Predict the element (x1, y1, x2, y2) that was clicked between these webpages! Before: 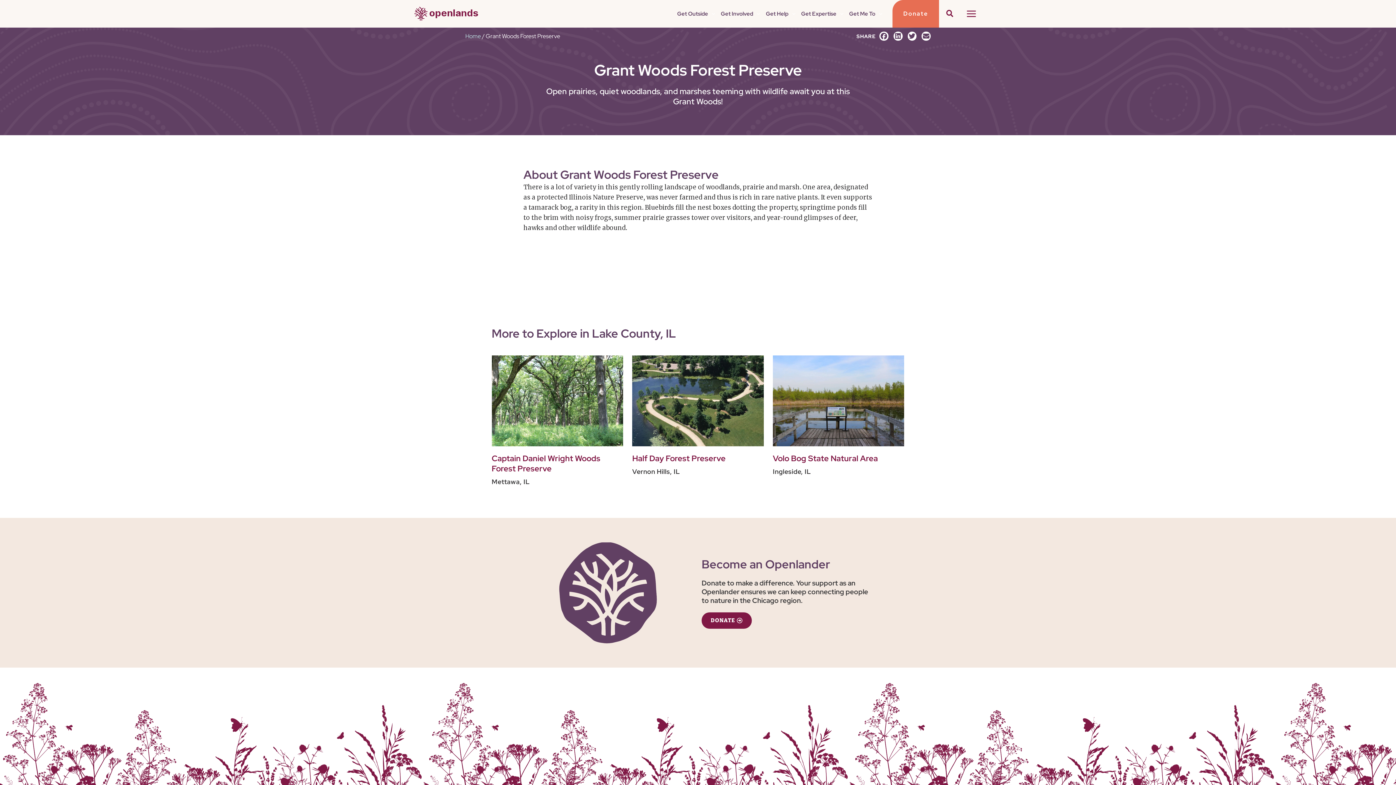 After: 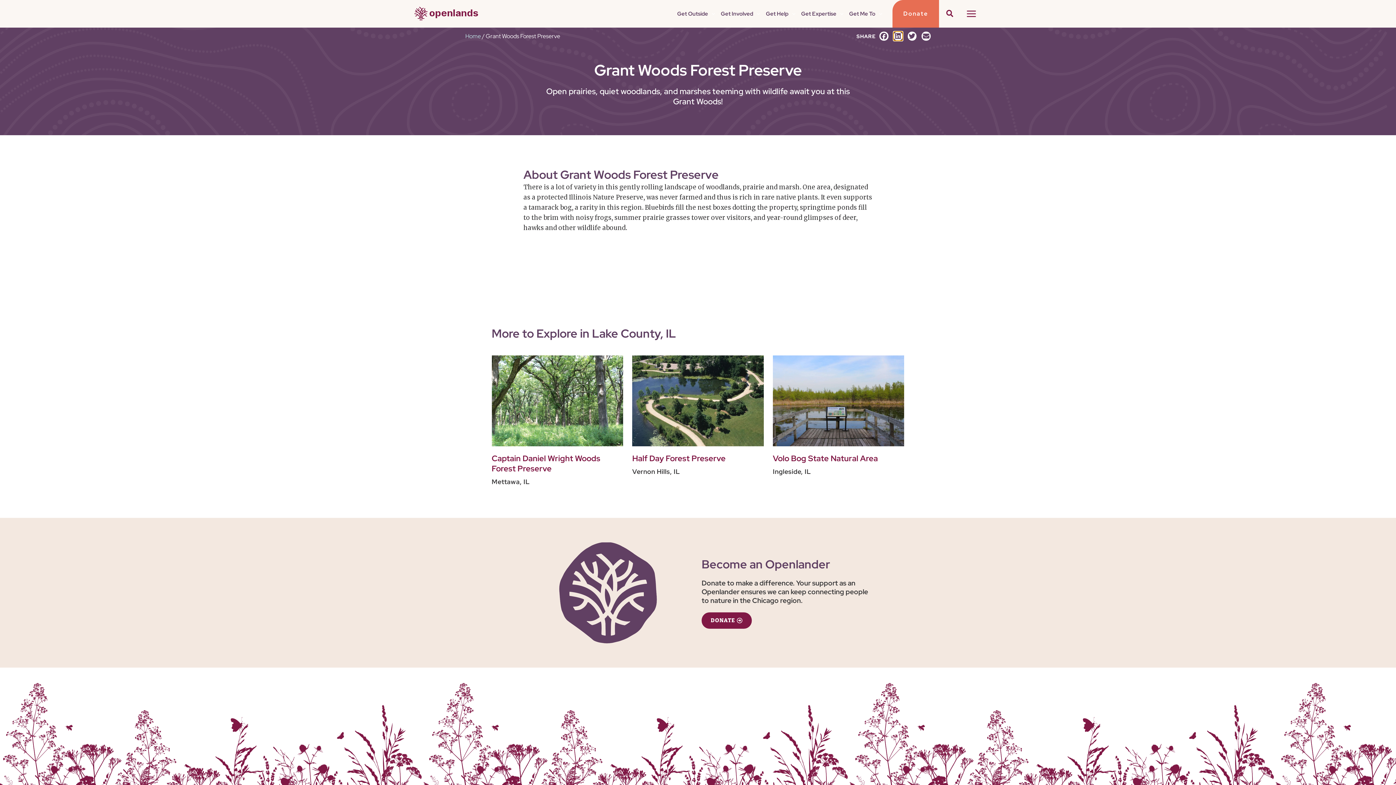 Action: label: Share on linkedin bbox: (893, 31, 902, 40)